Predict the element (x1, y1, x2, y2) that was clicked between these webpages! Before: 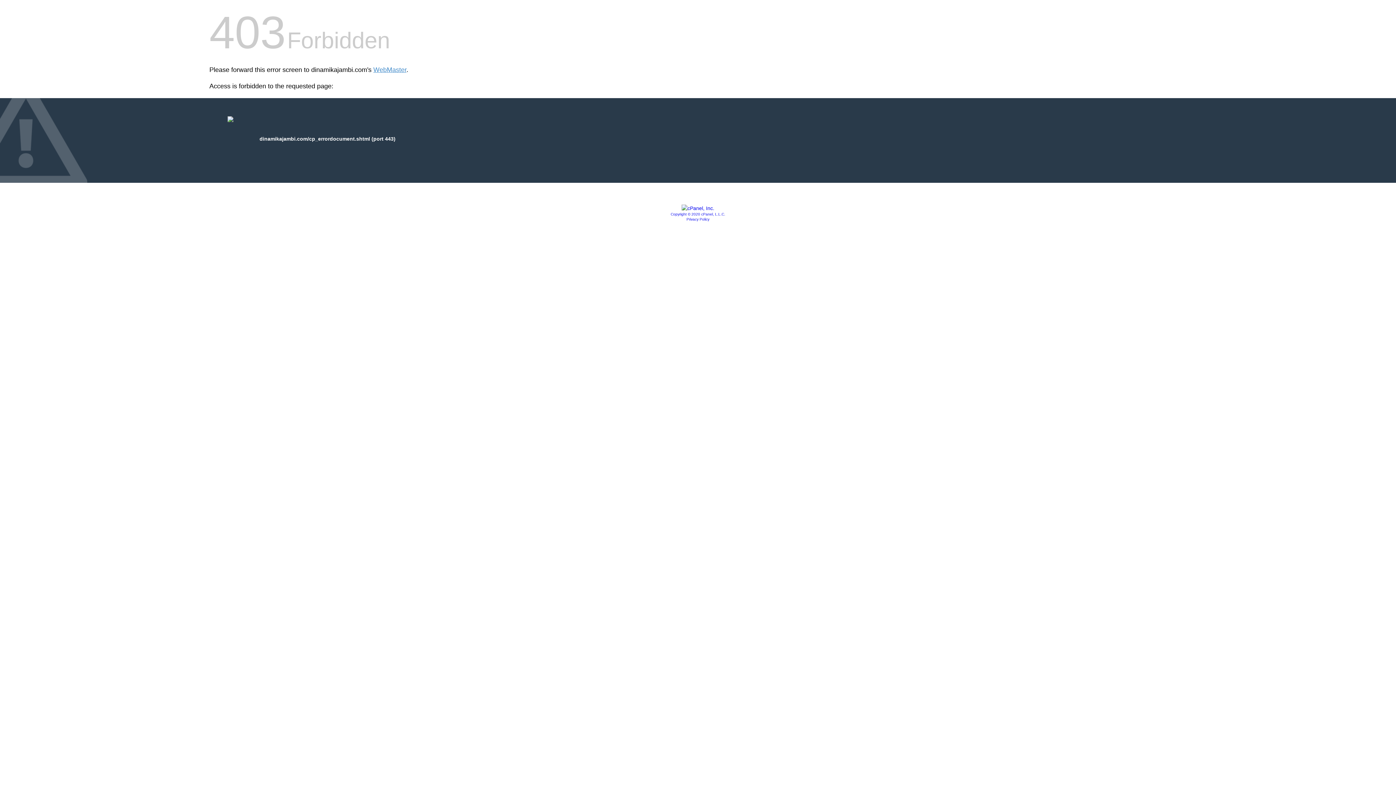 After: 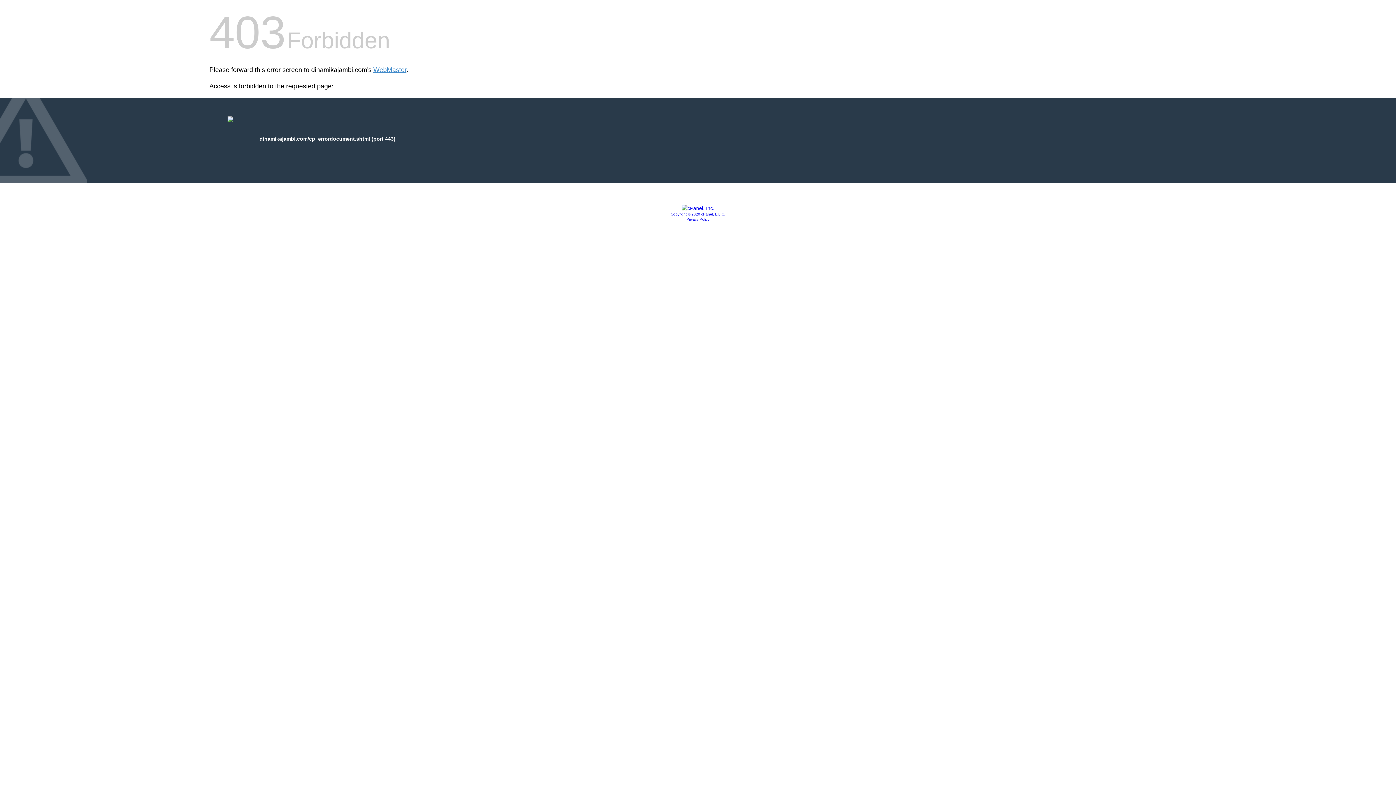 Action: label: Privacy Policy bbox: (686, 217, 709, 221)